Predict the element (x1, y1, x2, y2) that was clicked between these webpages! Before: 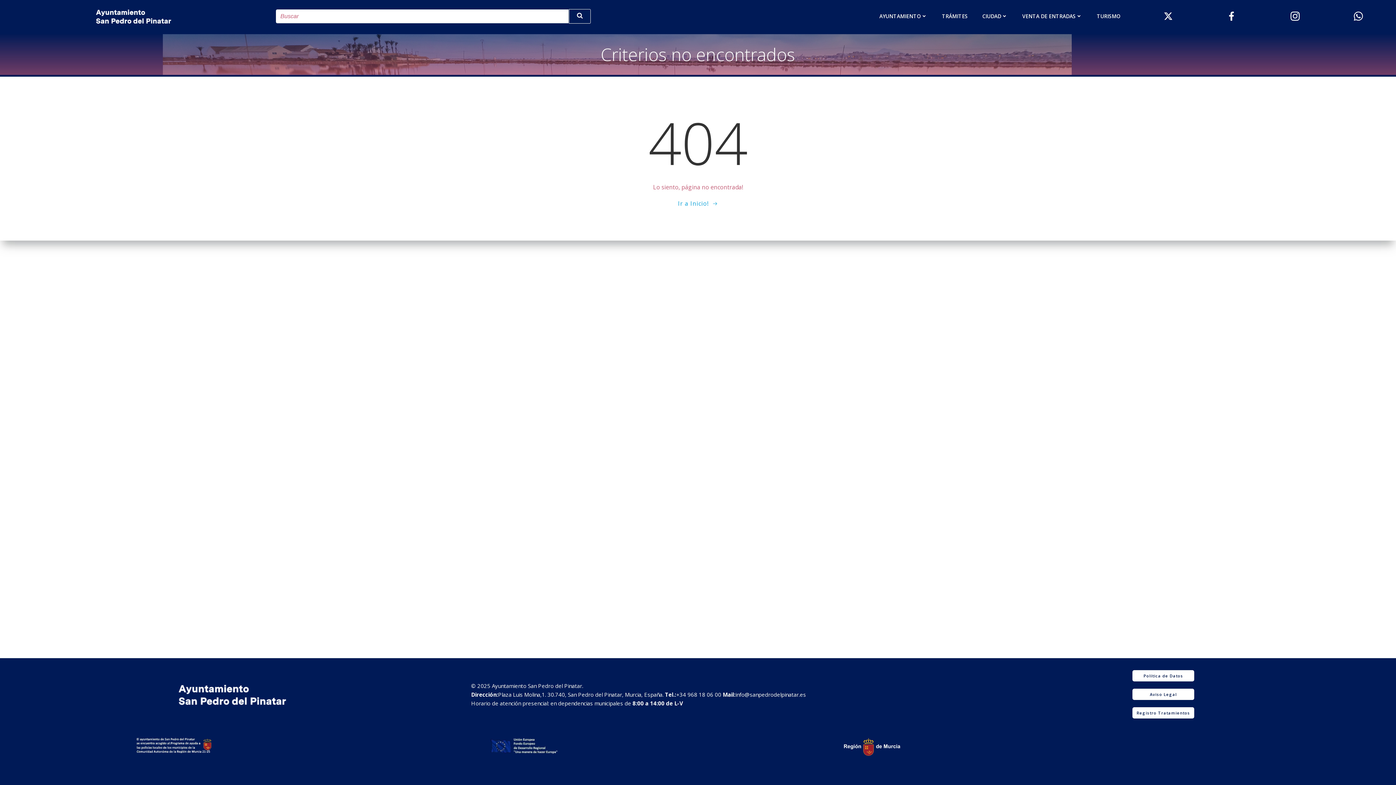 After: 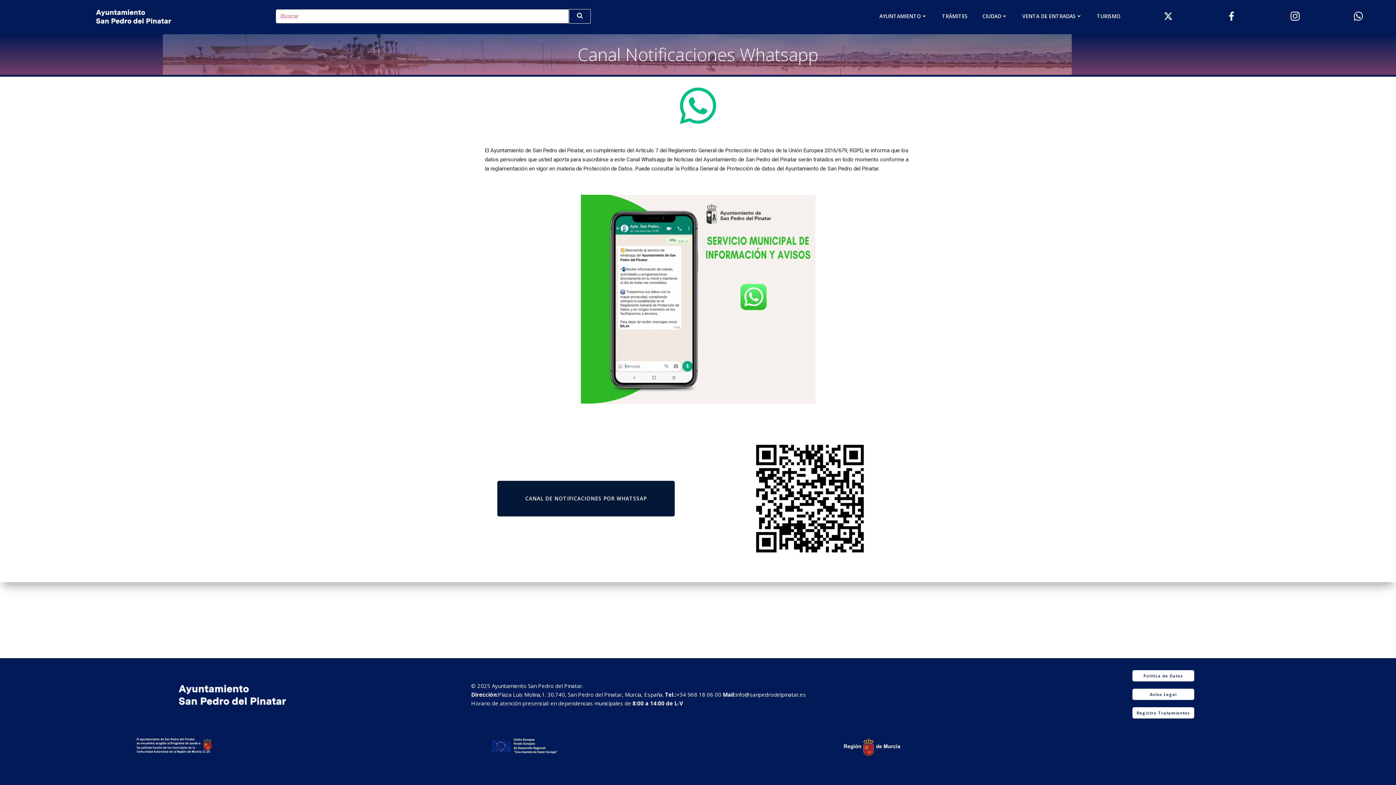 Action: bbox: (1332, 11, 1384, 20)